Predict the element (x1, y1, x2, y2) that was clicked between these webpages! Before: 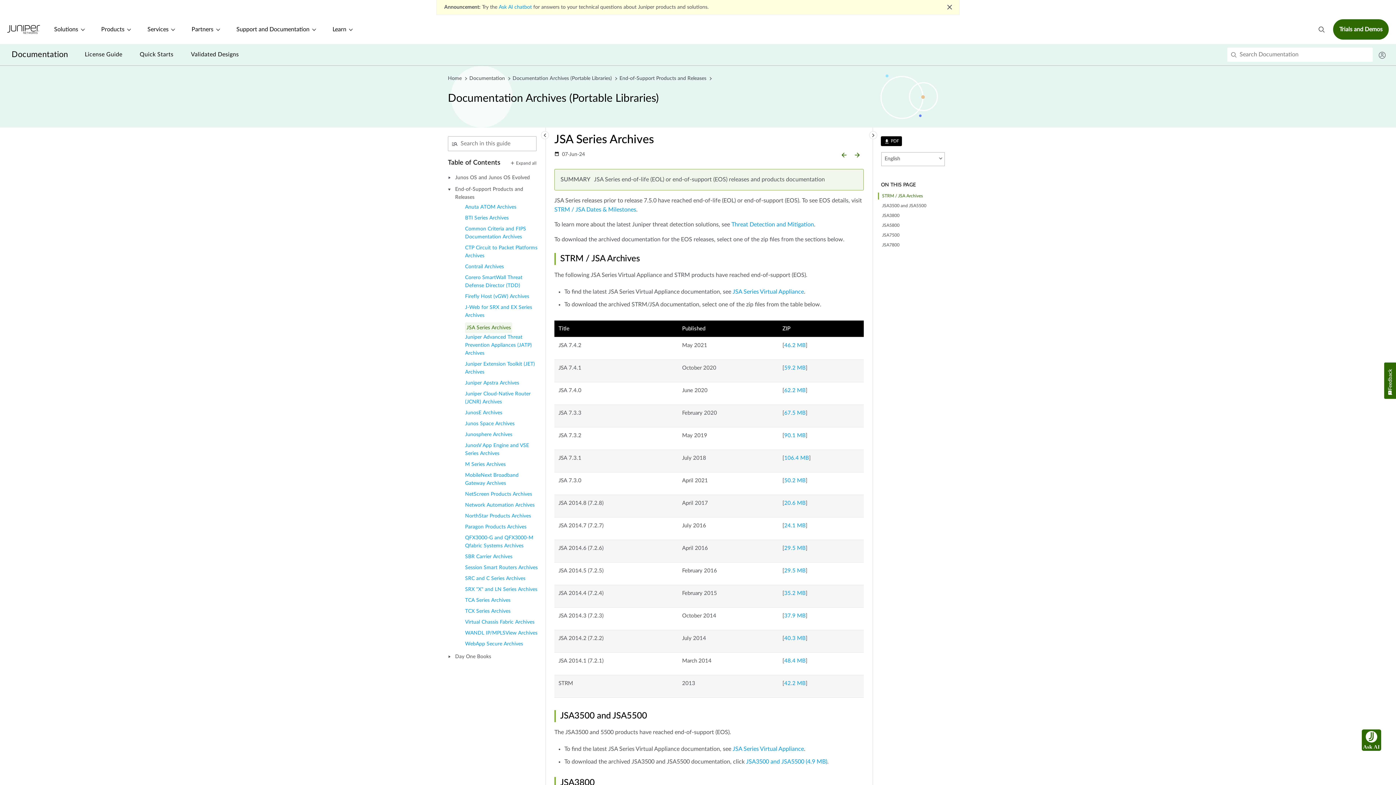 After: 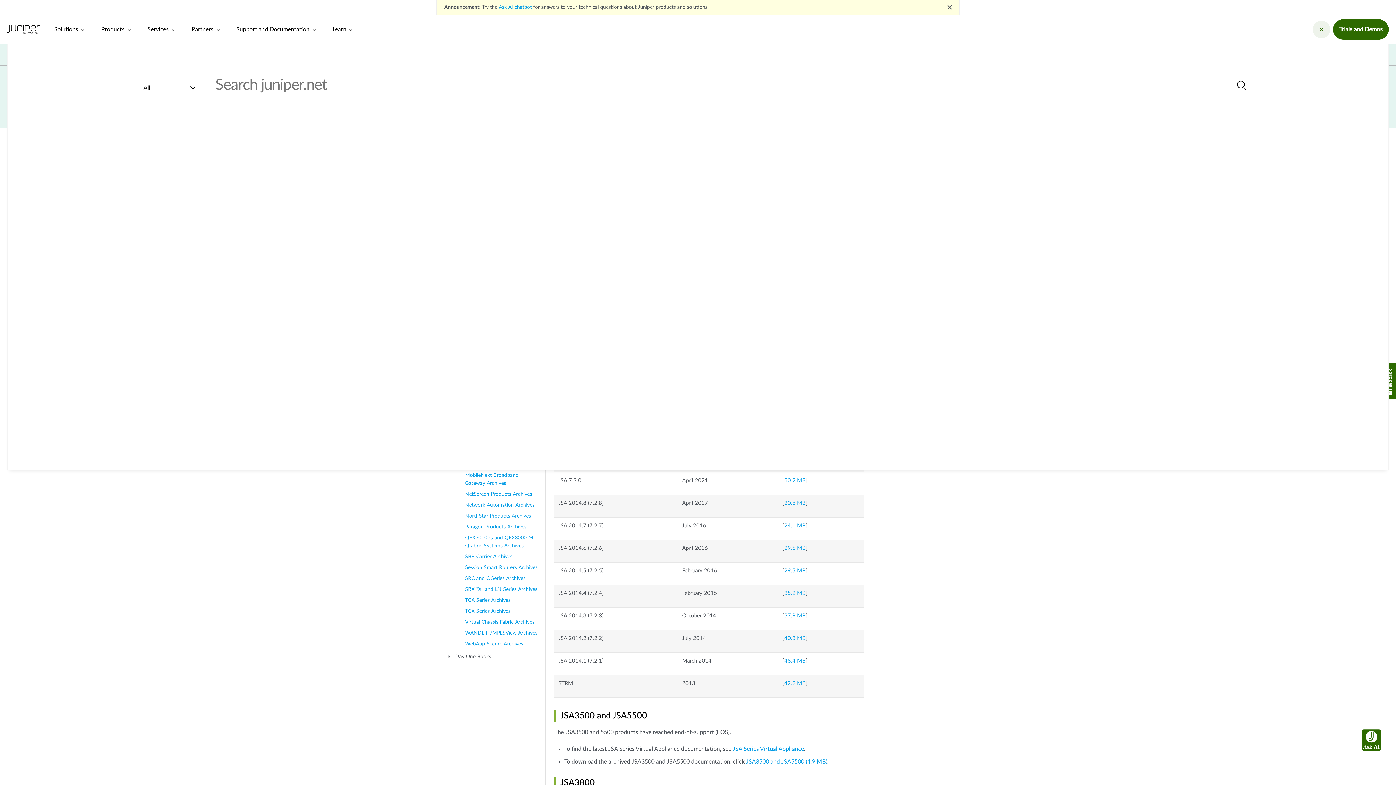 Action: bbox: (1313, 20, 1330, 38) label: Search